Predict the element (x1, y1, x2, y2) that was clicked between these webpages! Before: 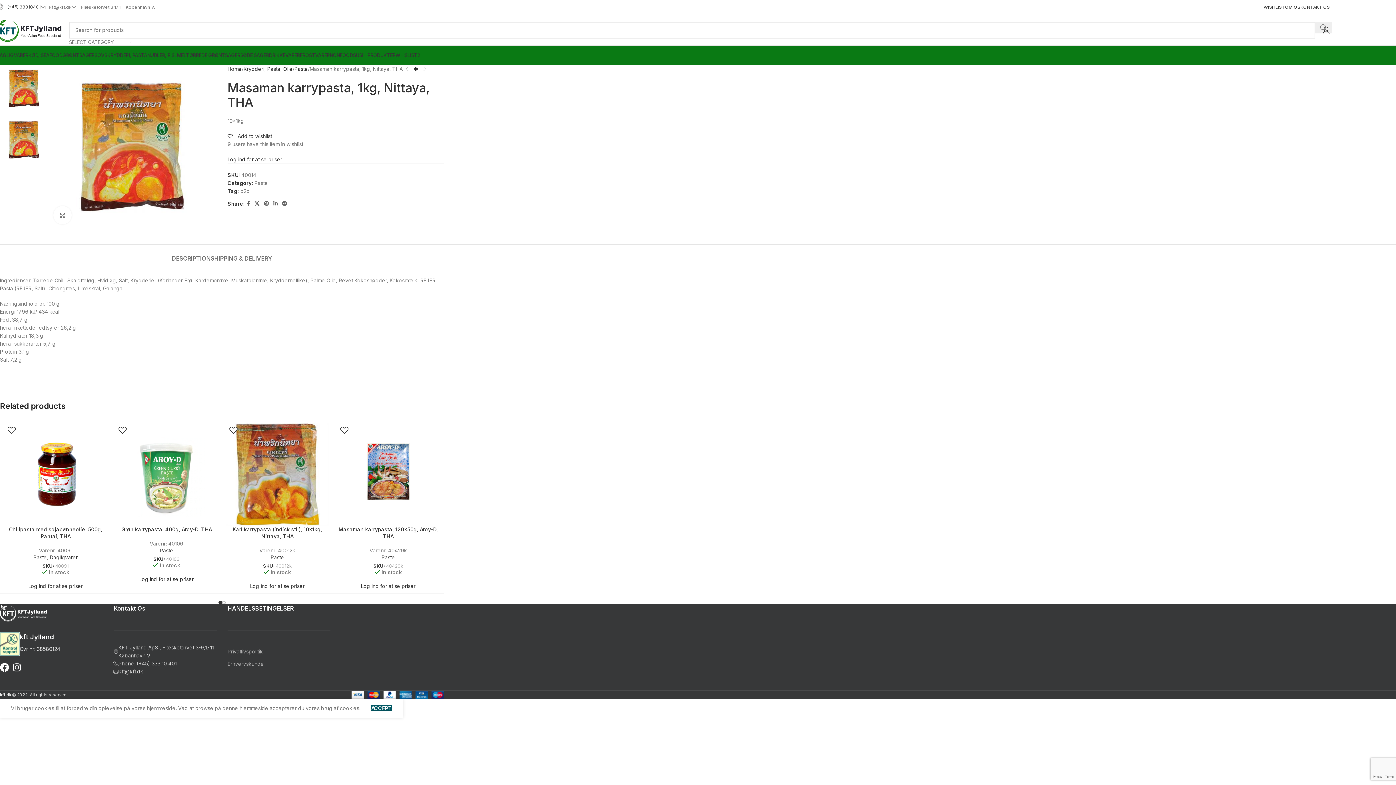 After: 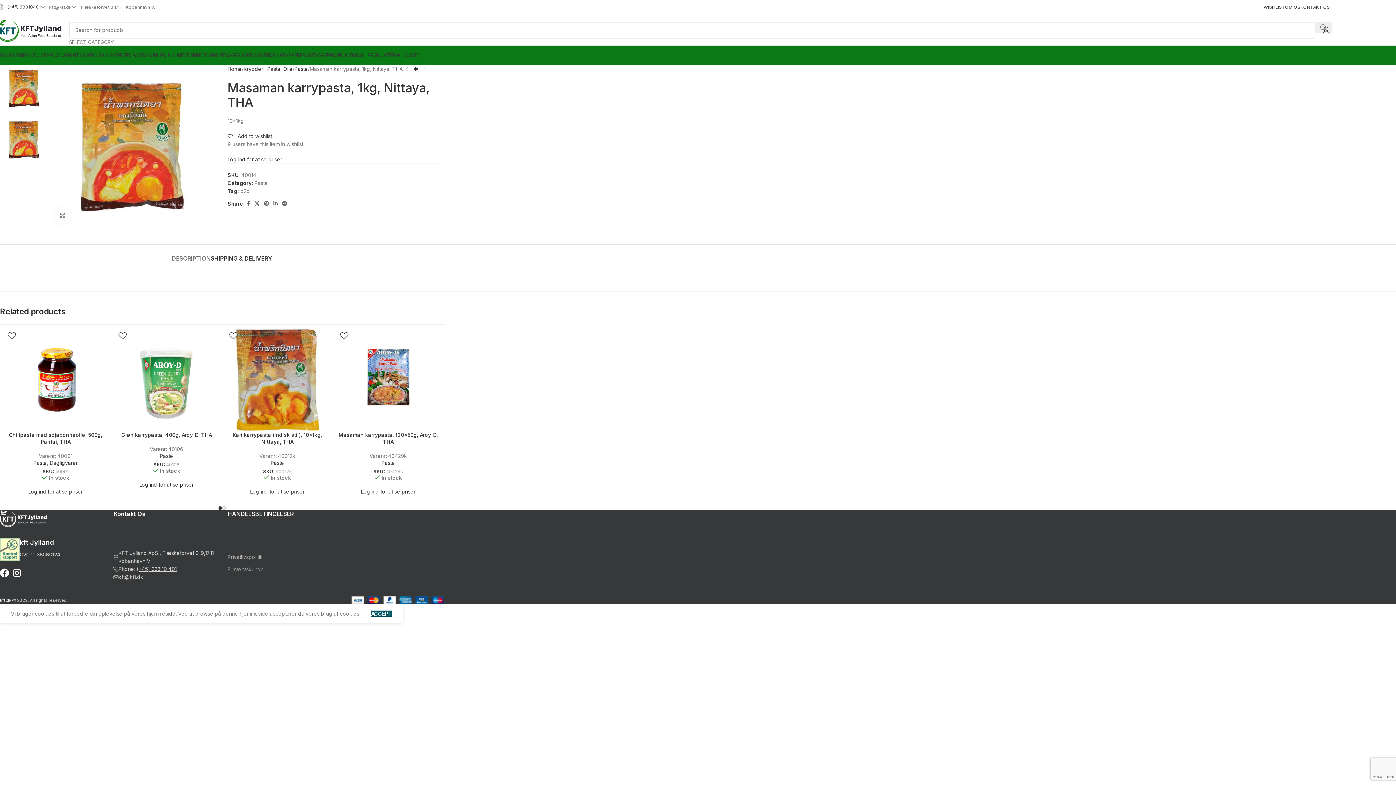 Action: label: SHIPPING & DELIVERY bbox: (210, 244, 272, 265)